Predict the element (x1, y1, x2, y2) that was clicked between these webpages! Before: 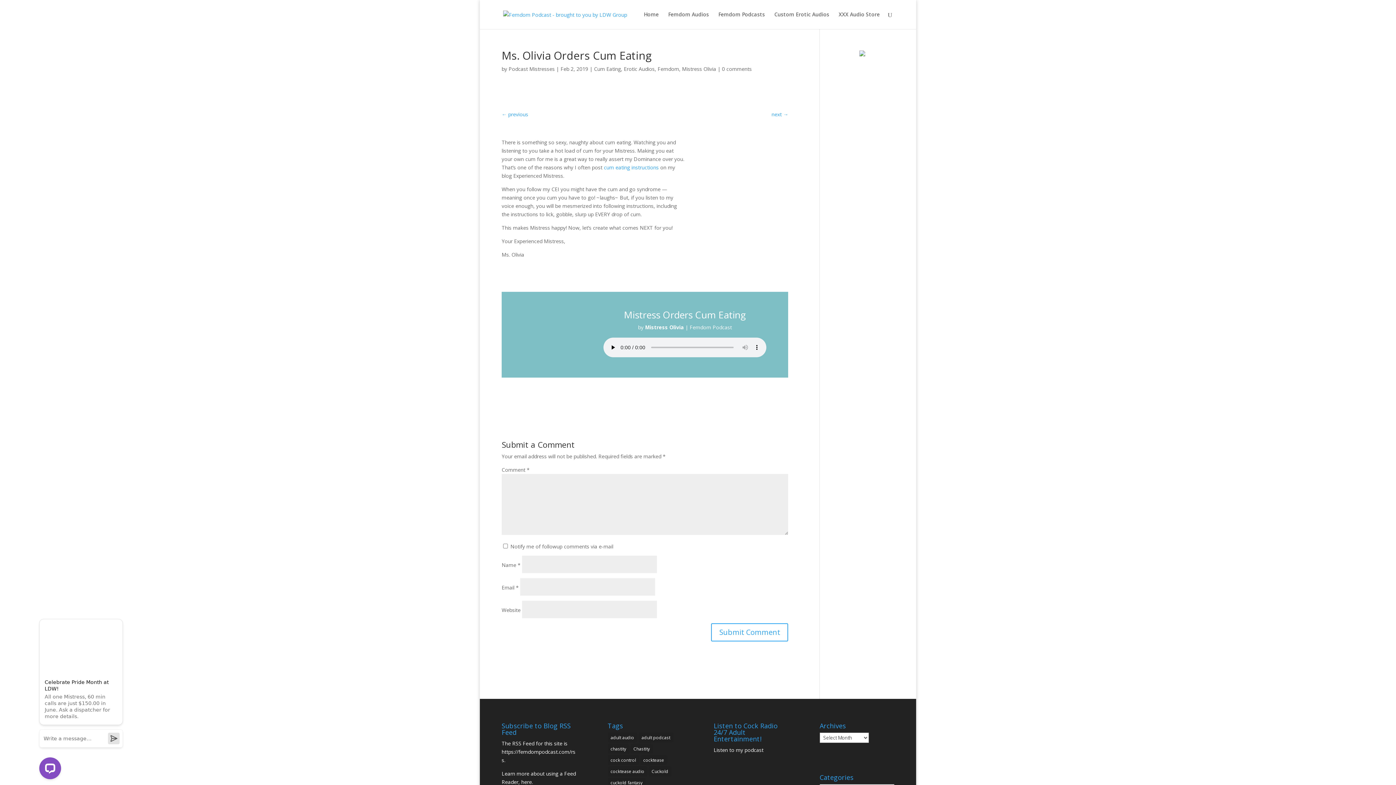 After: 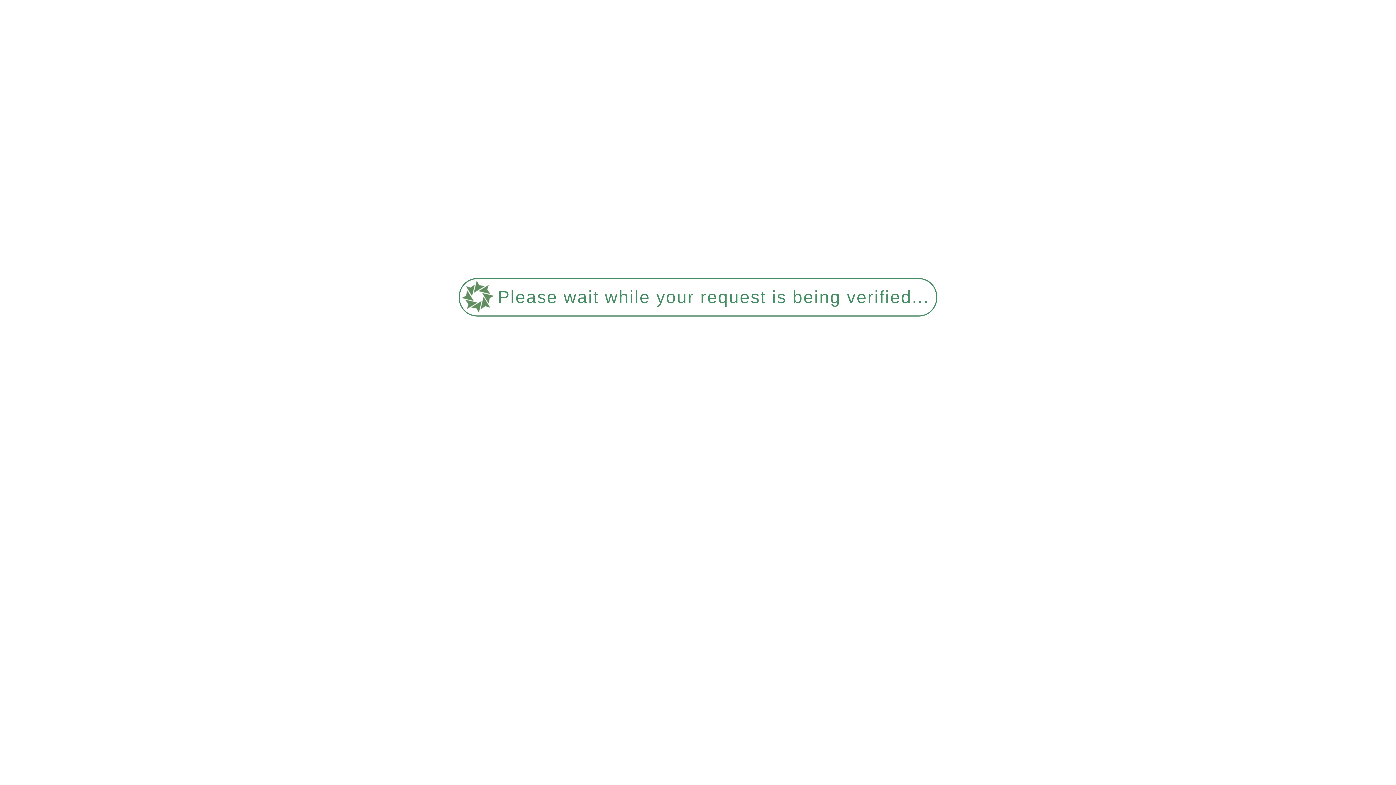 Action: bbox: (594, 65, 621, 72) label: Cum Eating